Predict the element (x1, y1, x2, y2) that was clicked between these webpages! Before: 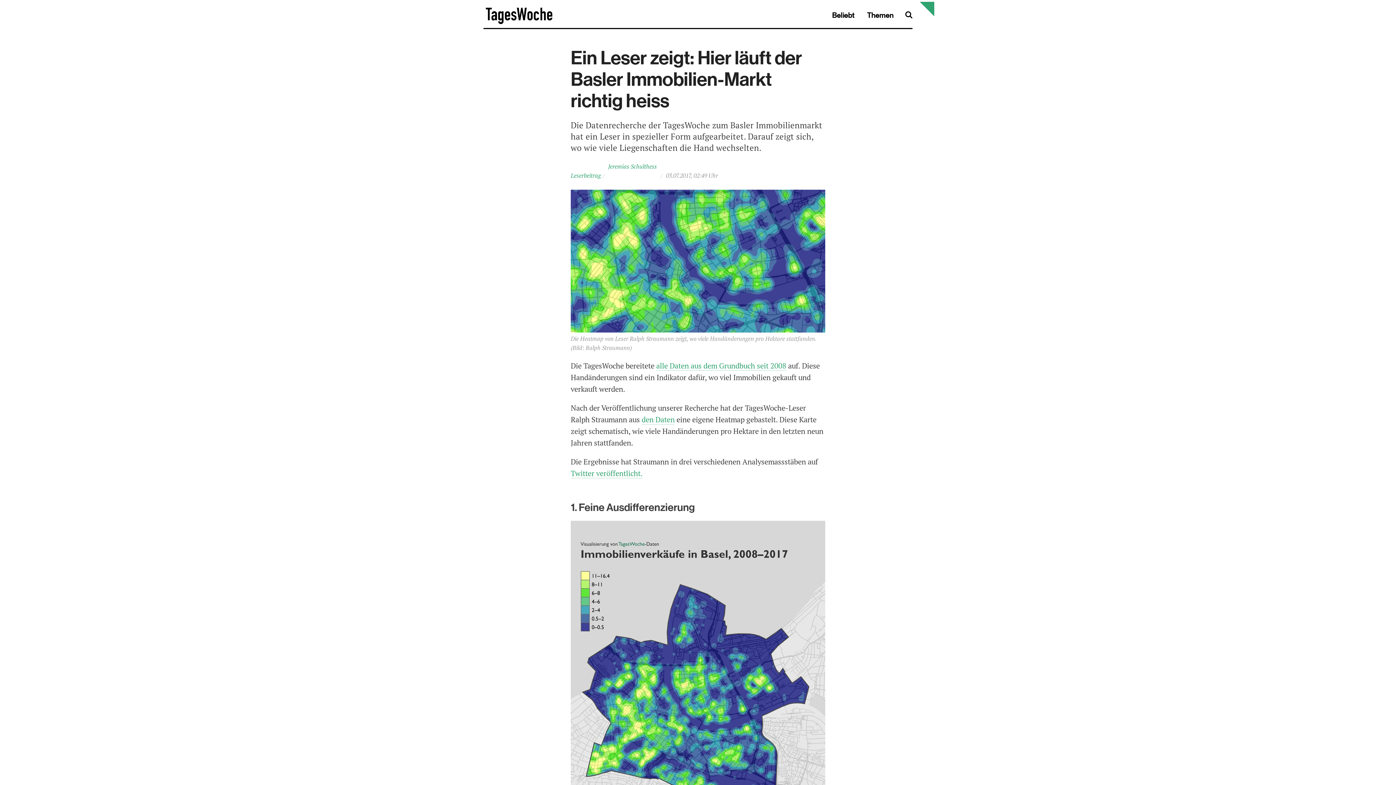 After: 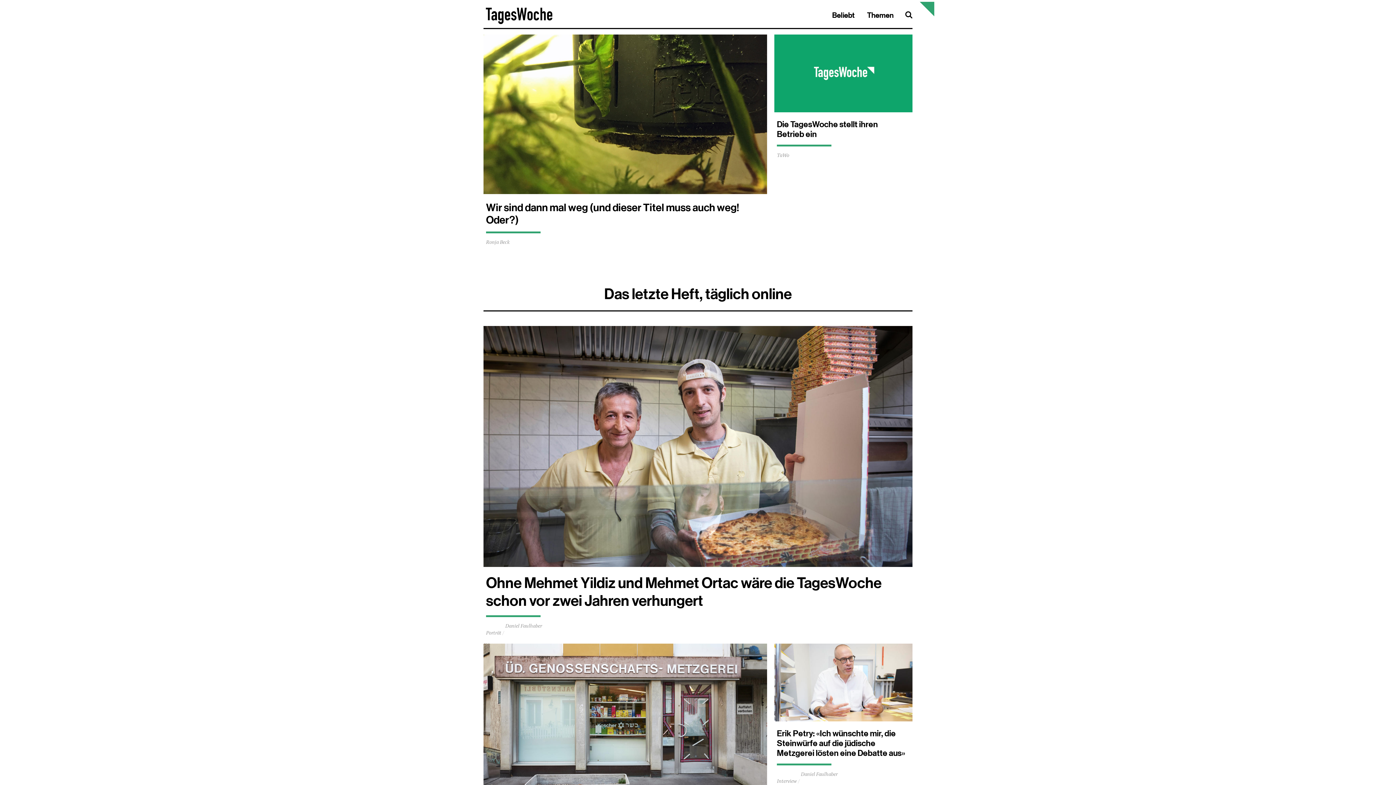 Action: label: TagesWoche bbox: (485, 18, 552, 26)